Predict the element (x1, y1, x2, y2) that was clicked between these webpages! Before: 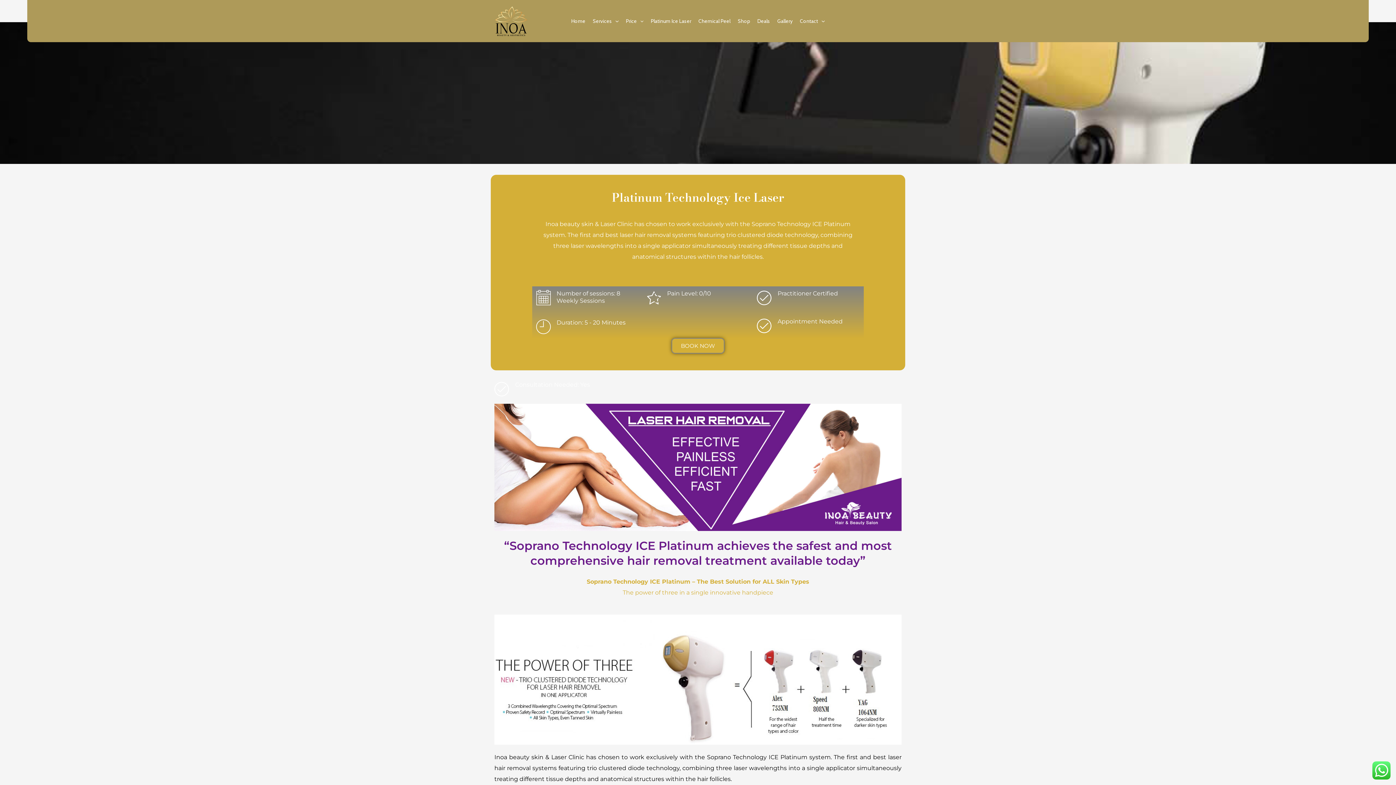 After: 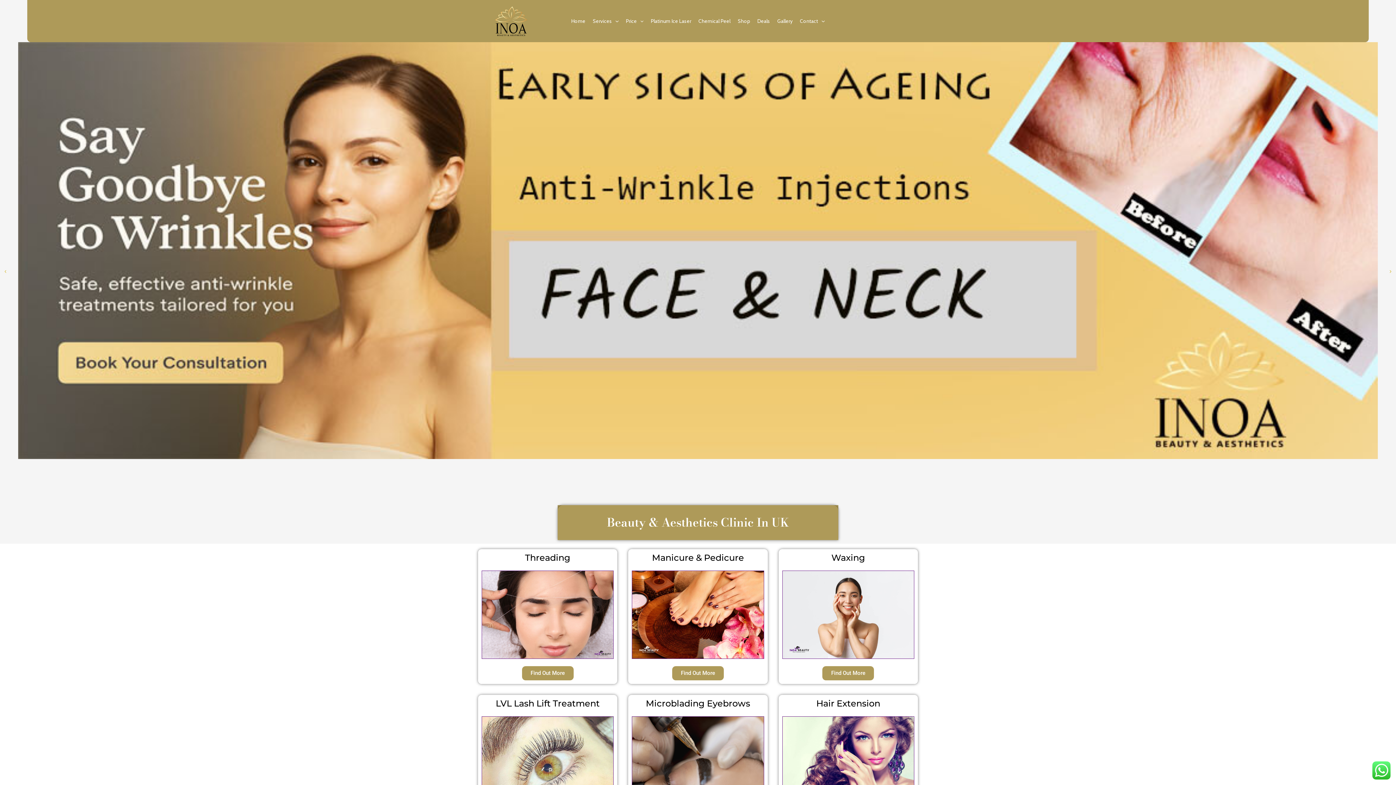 Action: bbox: (494, 17, 529, 23)